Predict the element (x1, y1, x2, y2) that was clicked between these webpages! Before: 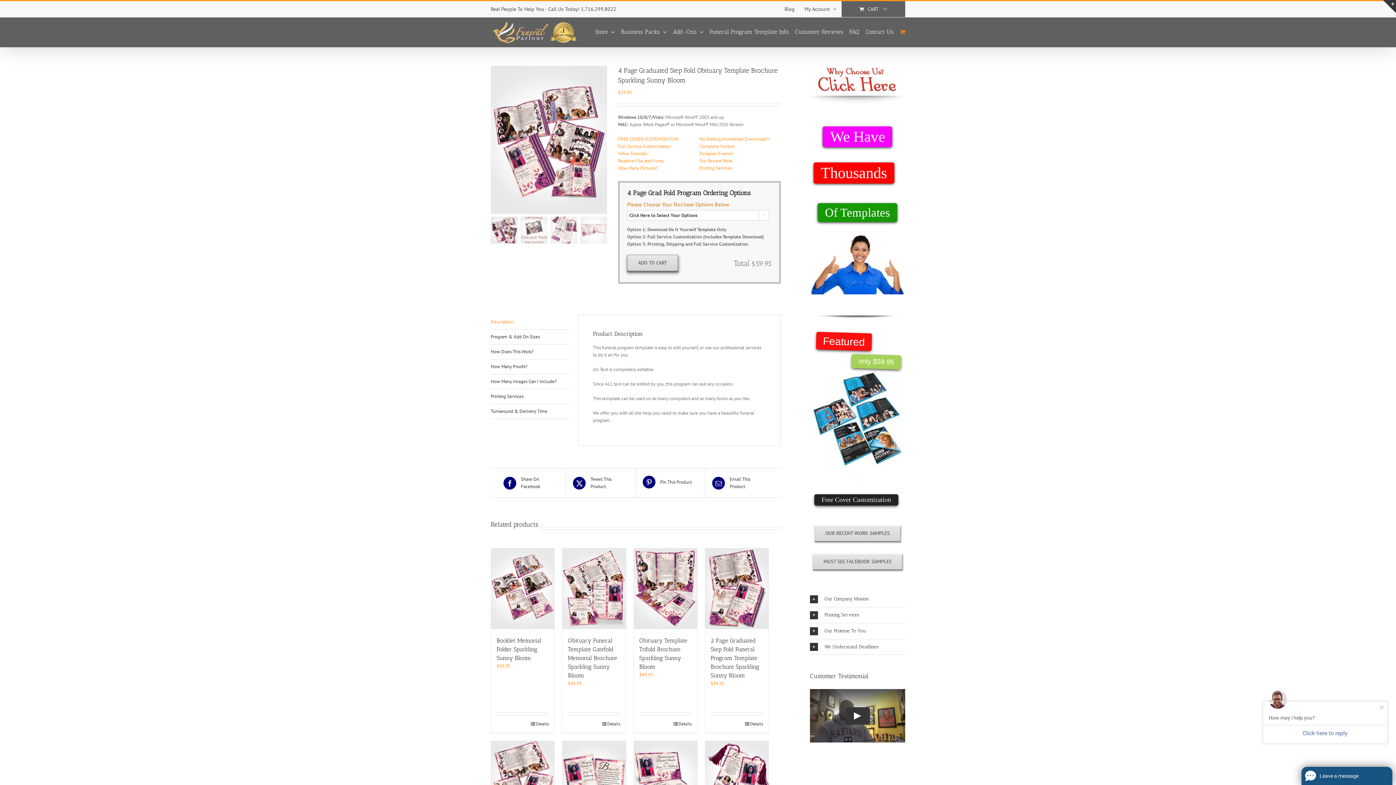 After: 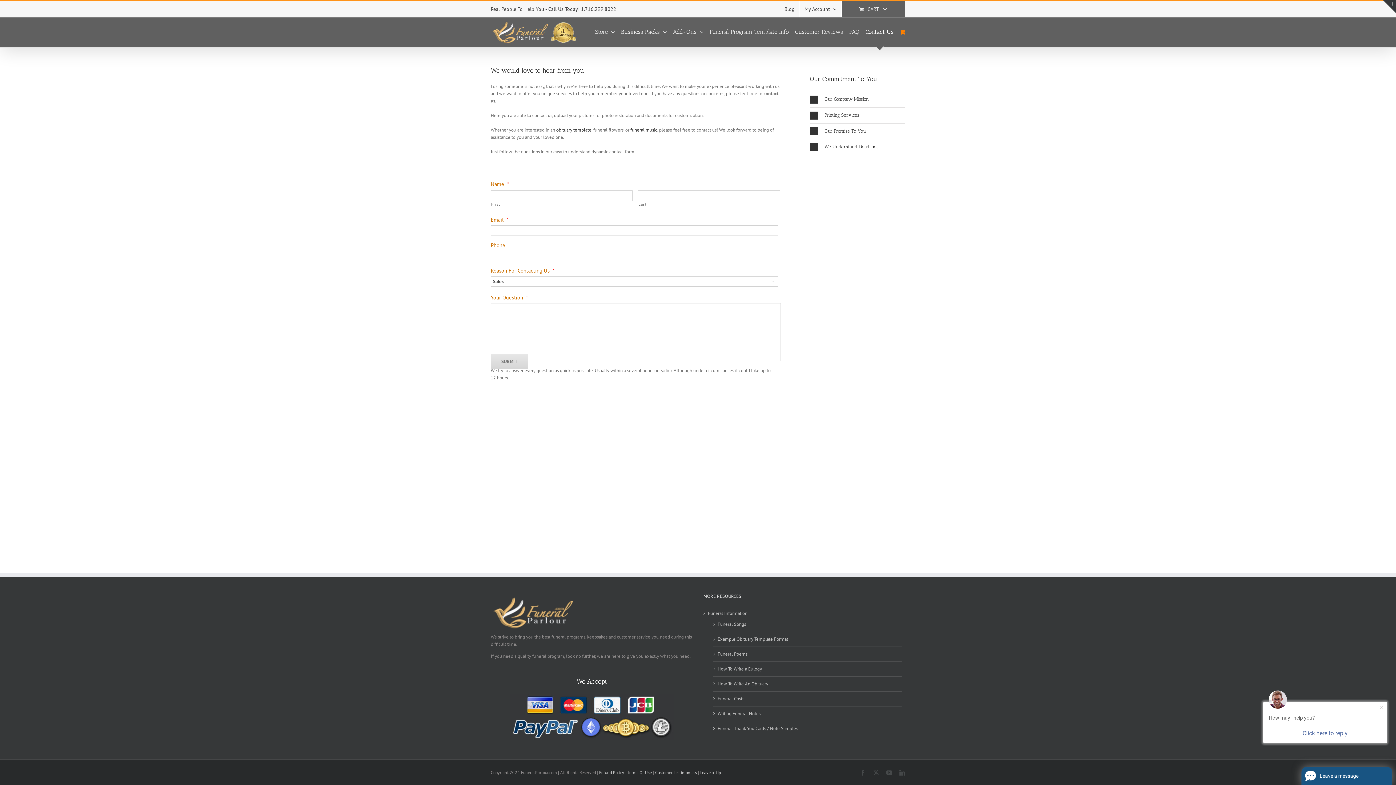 Action: bbox: (865, 17, 893, 46) label: Contact Us